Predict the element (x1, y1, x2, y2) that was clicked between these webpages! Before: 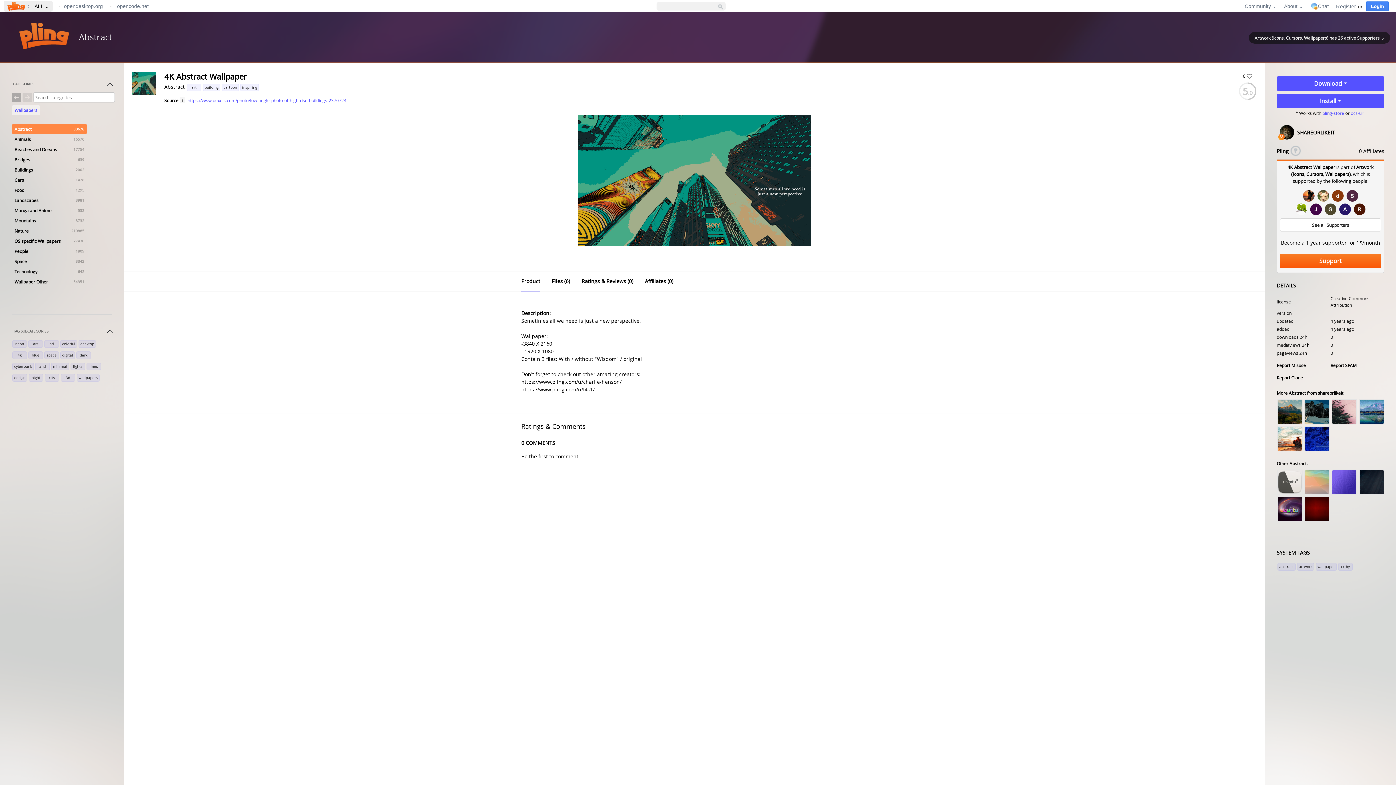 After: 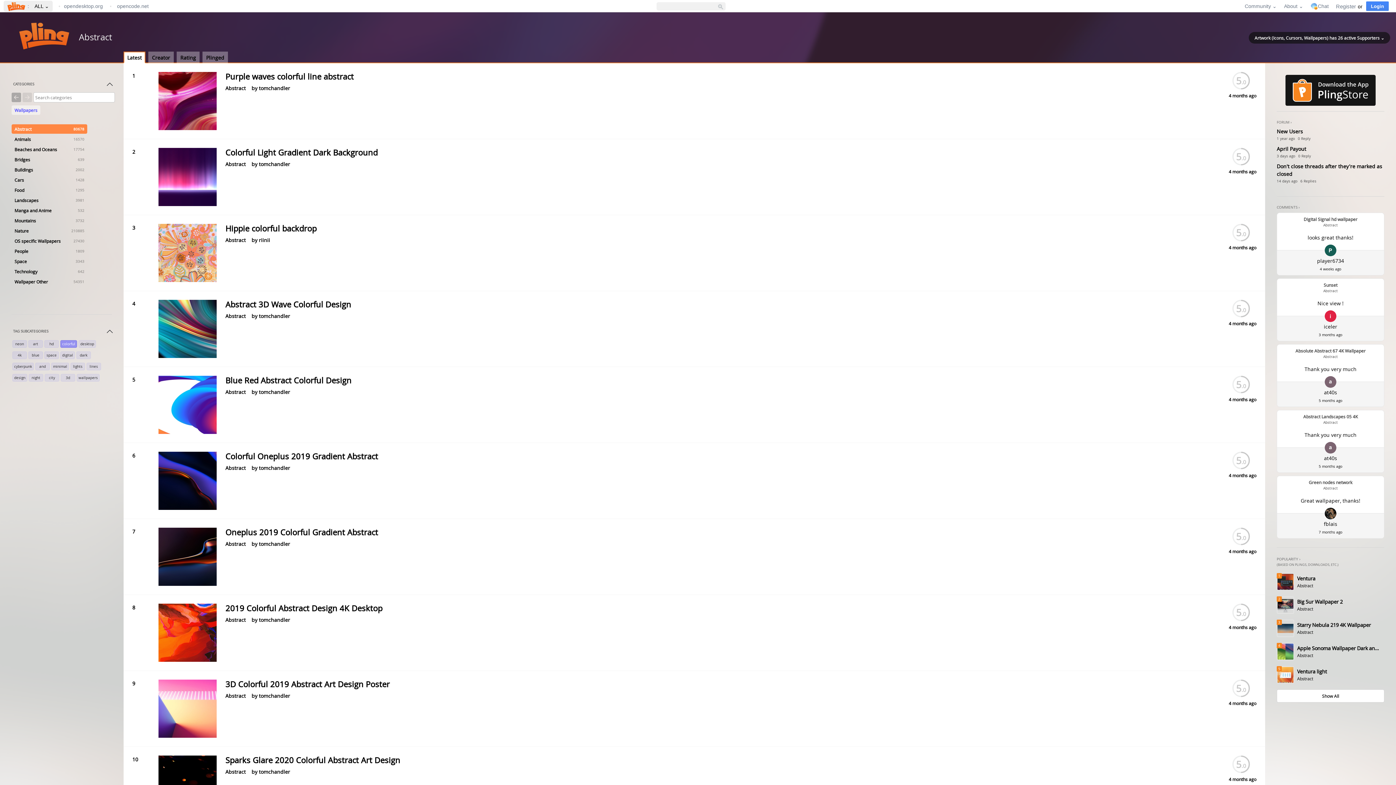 Action: label: colorful bbox: (59, 340, 77, 346)